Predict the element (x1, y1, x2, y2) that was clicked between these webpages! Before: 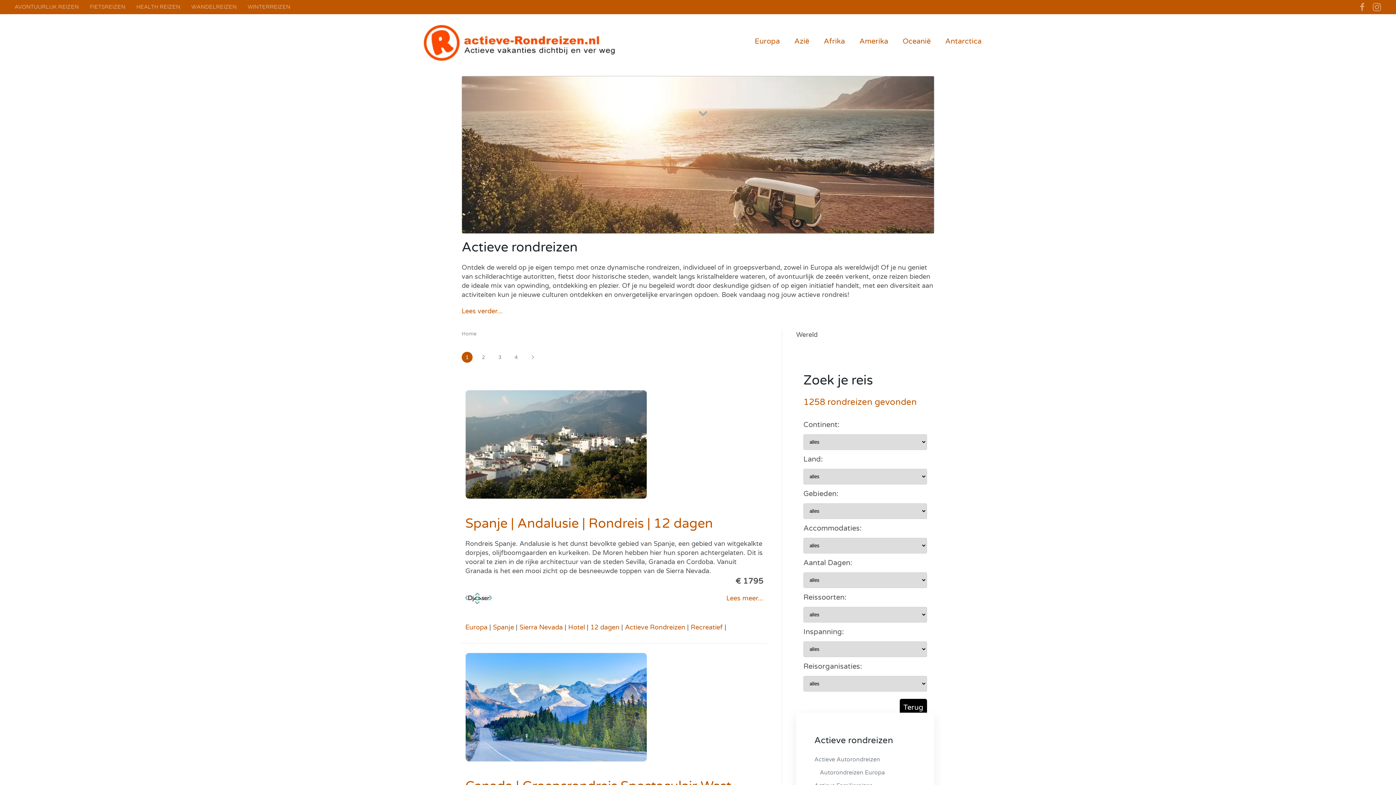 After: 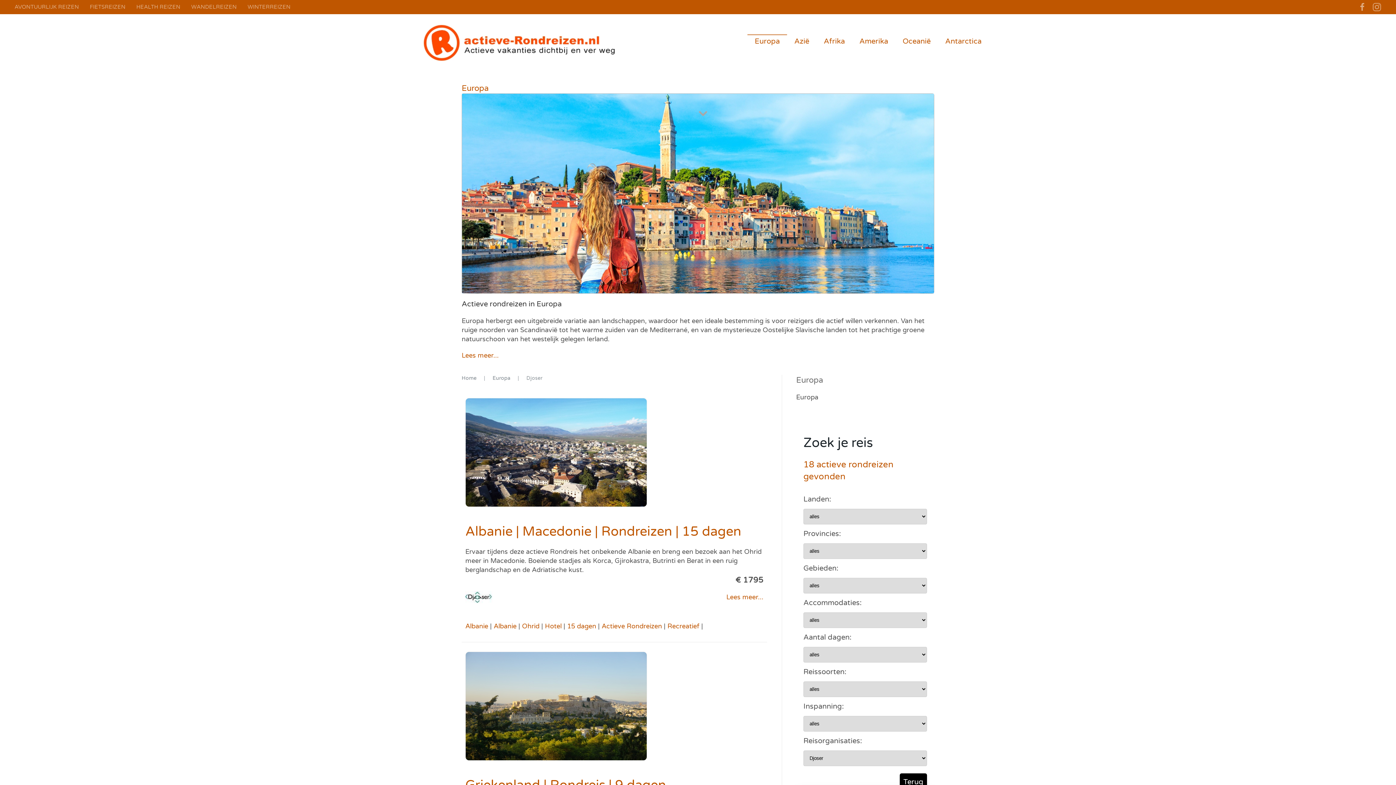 Action: bbox: (465, 623, 487, 631) label: Europa